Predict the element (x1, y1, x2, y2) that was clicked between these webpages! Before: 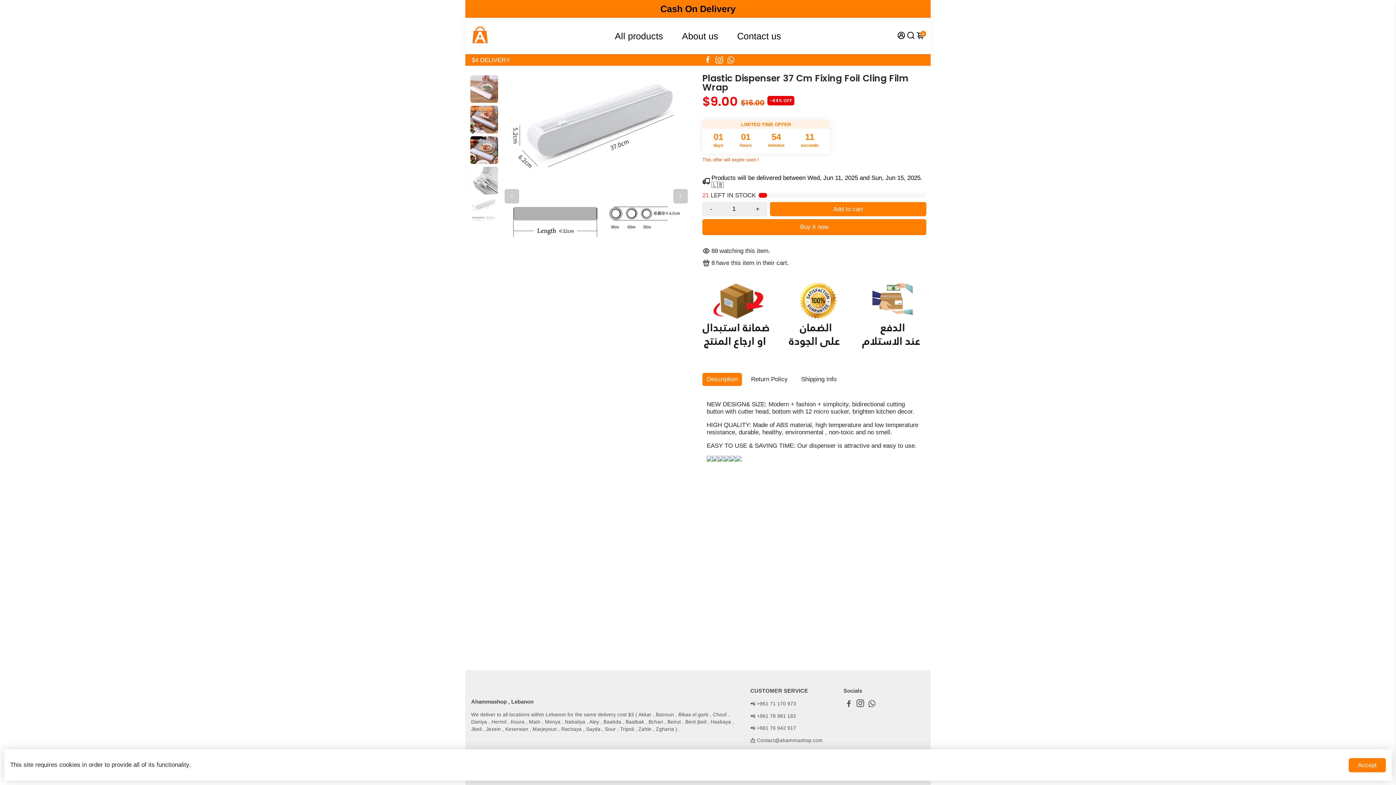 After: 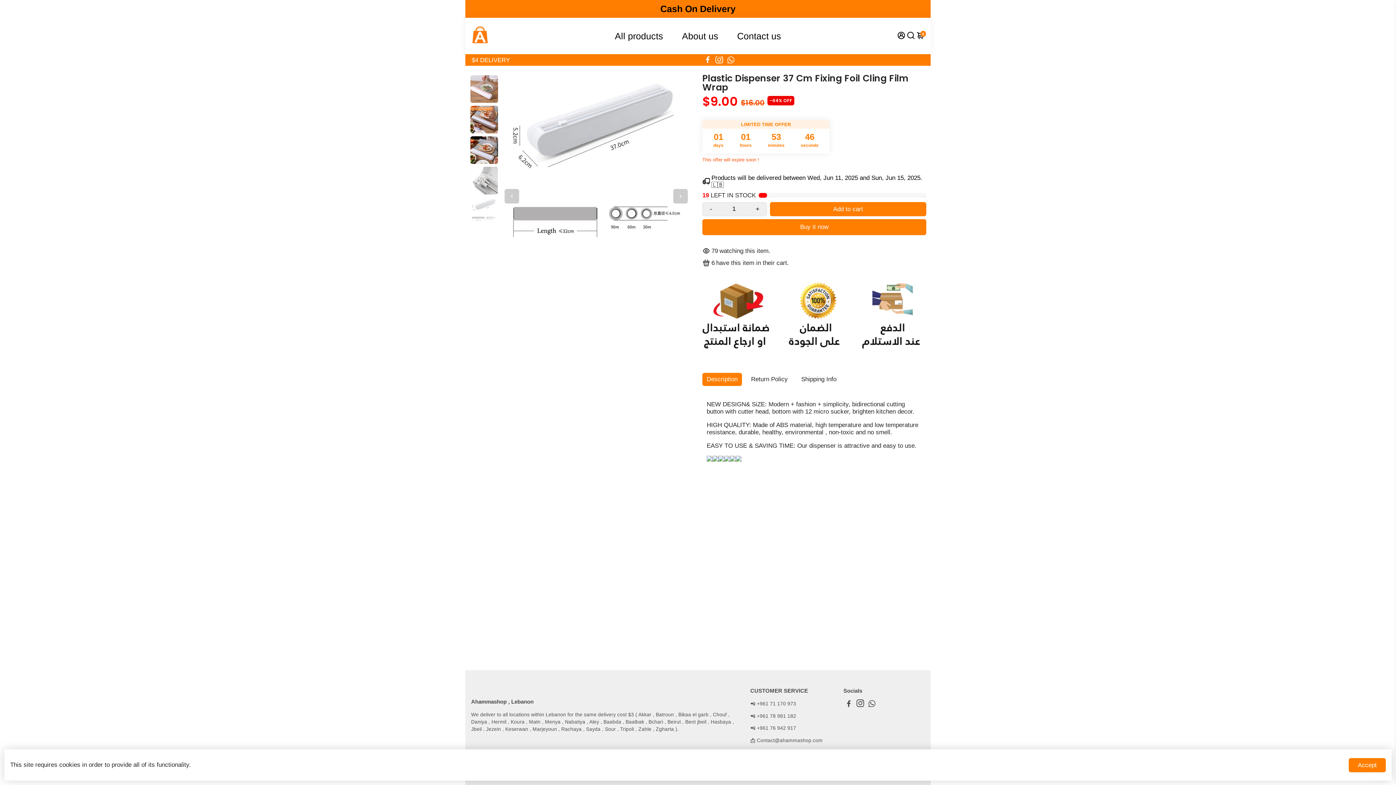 Action: bbox: (868, 701, 876, 708) label: Go to Whatsapp